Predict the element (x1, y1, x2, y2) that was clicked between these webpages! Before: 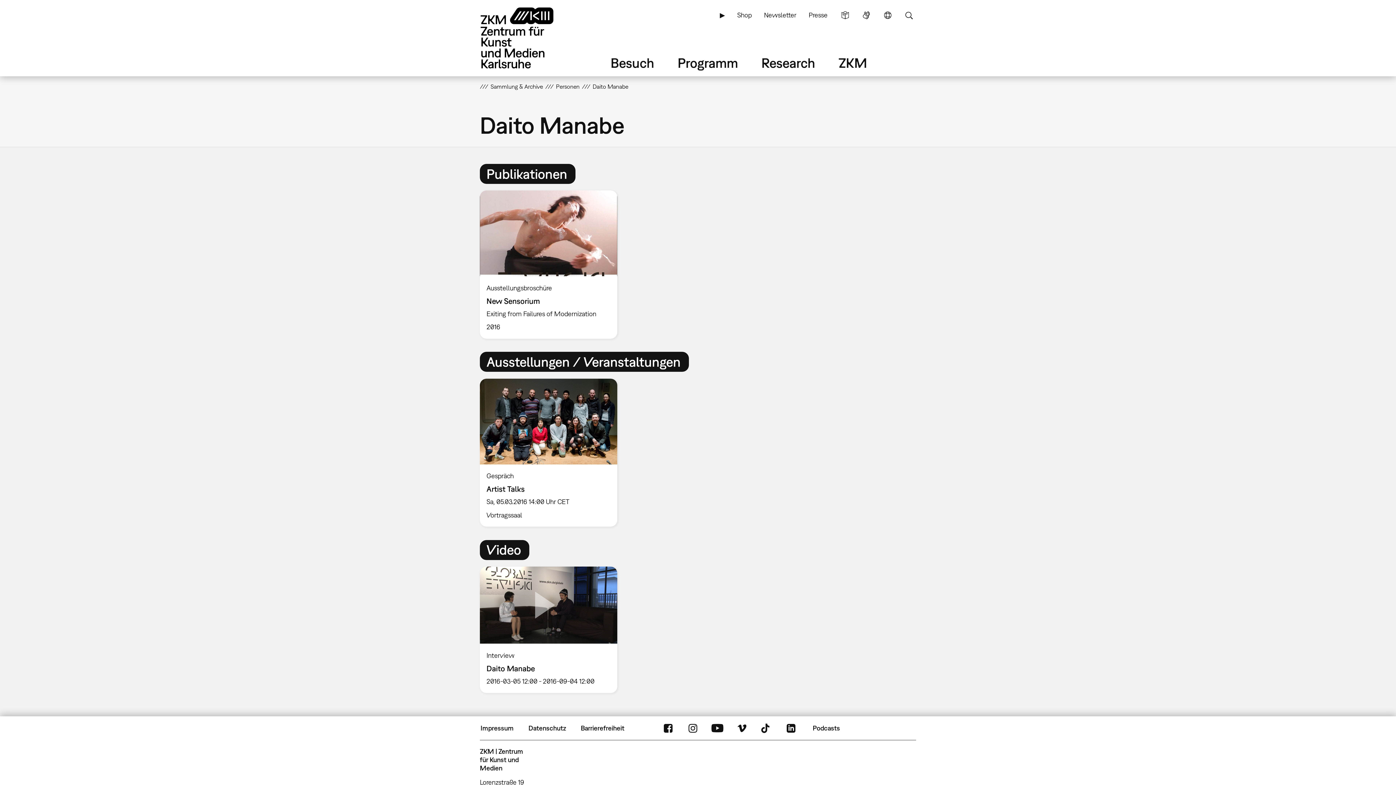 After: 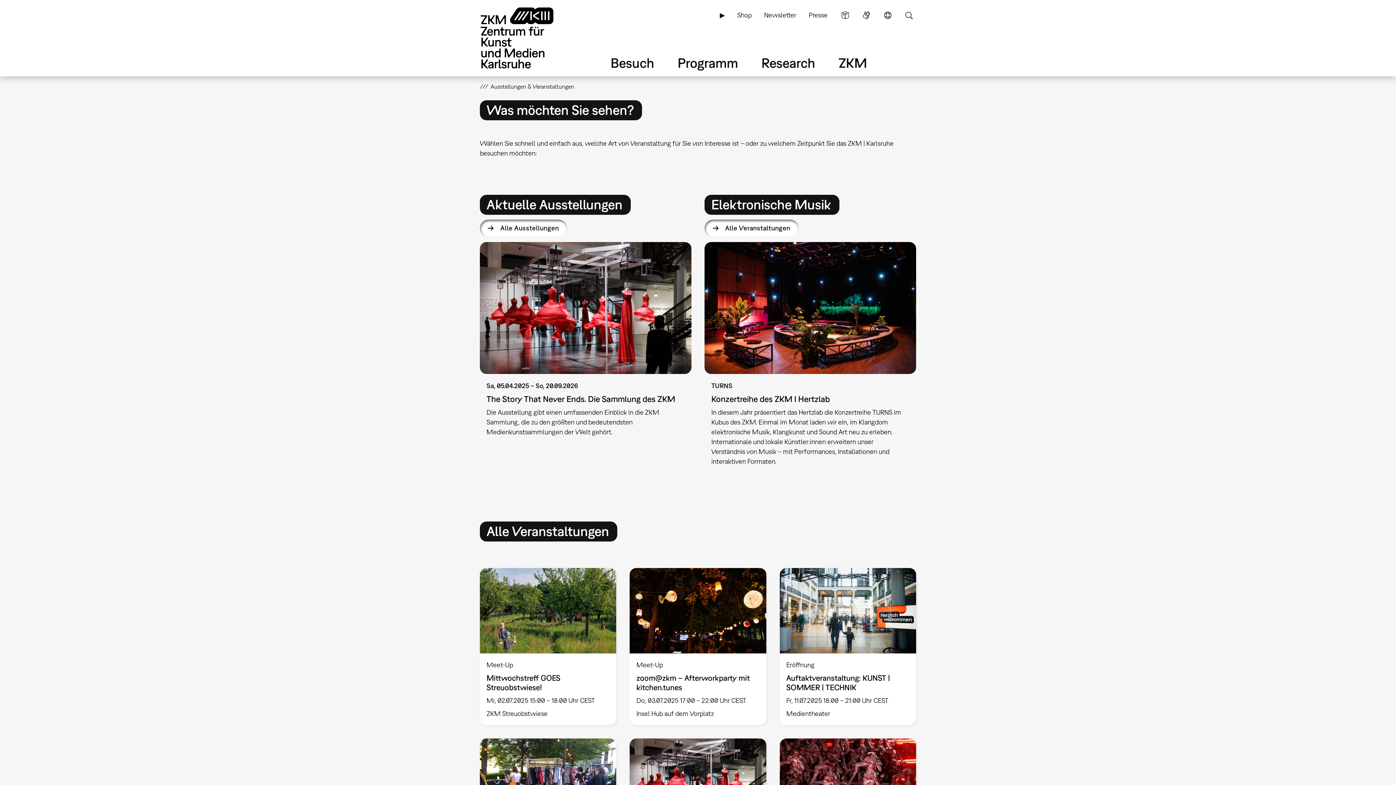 Action: label: Programm bbox: (676, 53, 739, 71)